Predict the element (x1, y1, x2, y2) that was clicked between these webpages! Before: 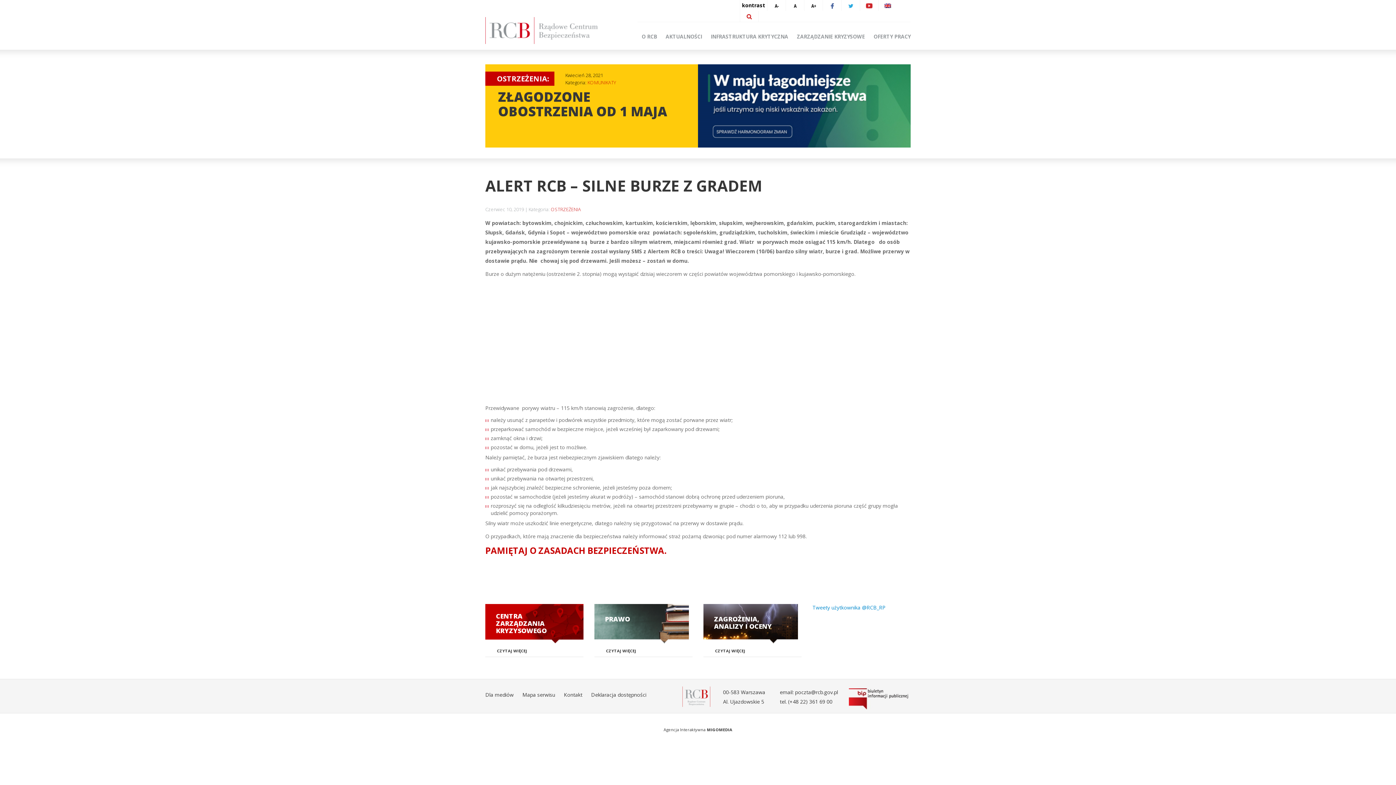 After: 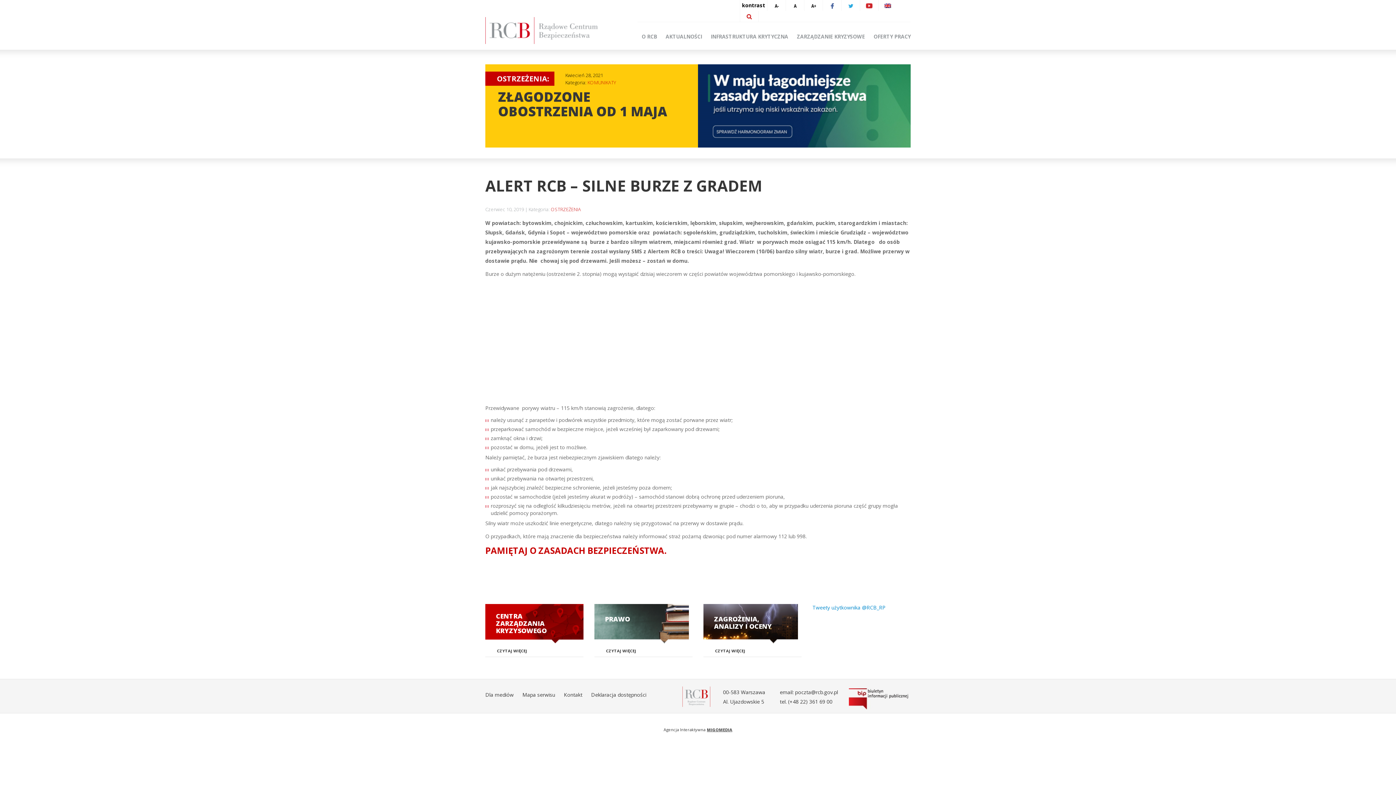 Action: bbox: (707, 727, 732, 732) label: MIGOMEDIA